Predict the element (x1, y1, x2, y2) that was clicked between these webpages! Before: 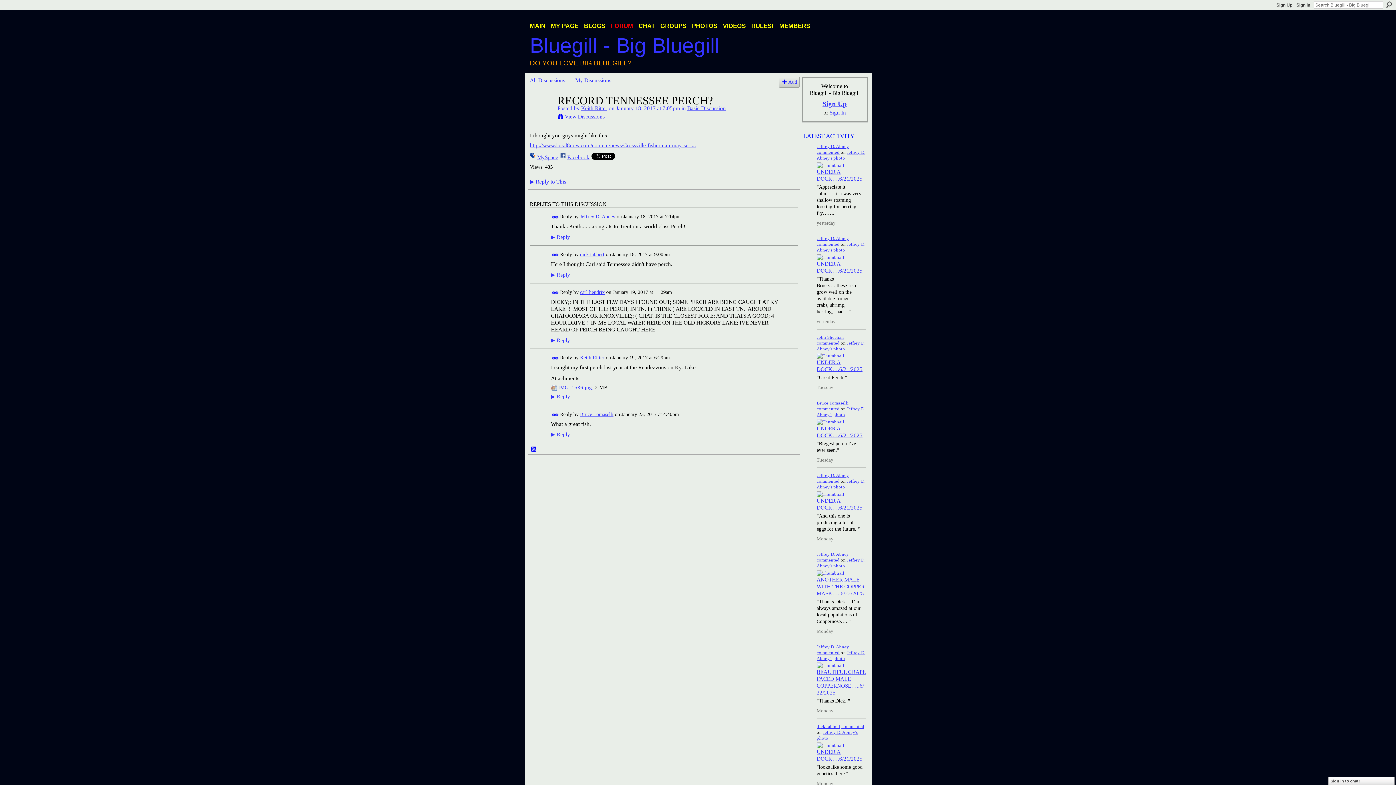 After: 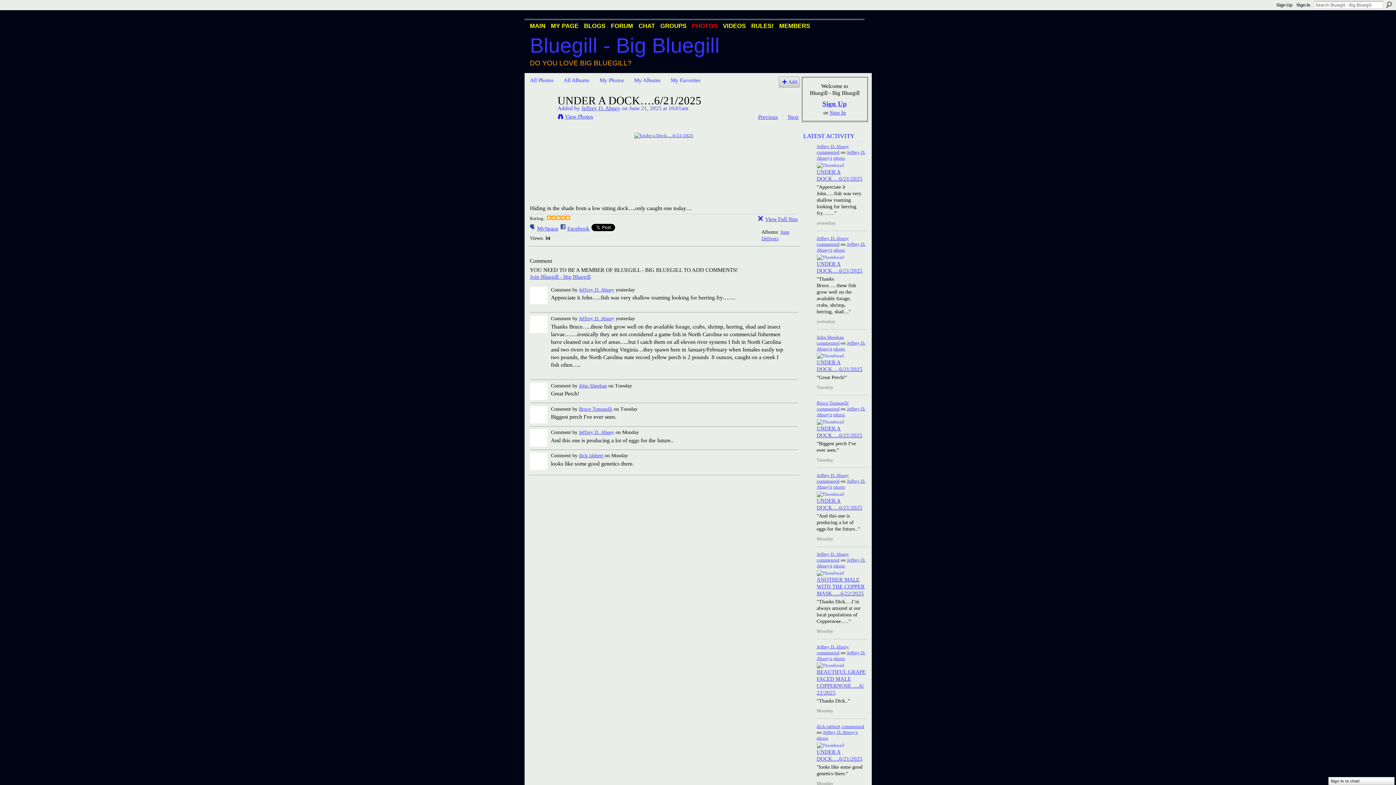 Action: bbox: (816, 419, 844, 424)